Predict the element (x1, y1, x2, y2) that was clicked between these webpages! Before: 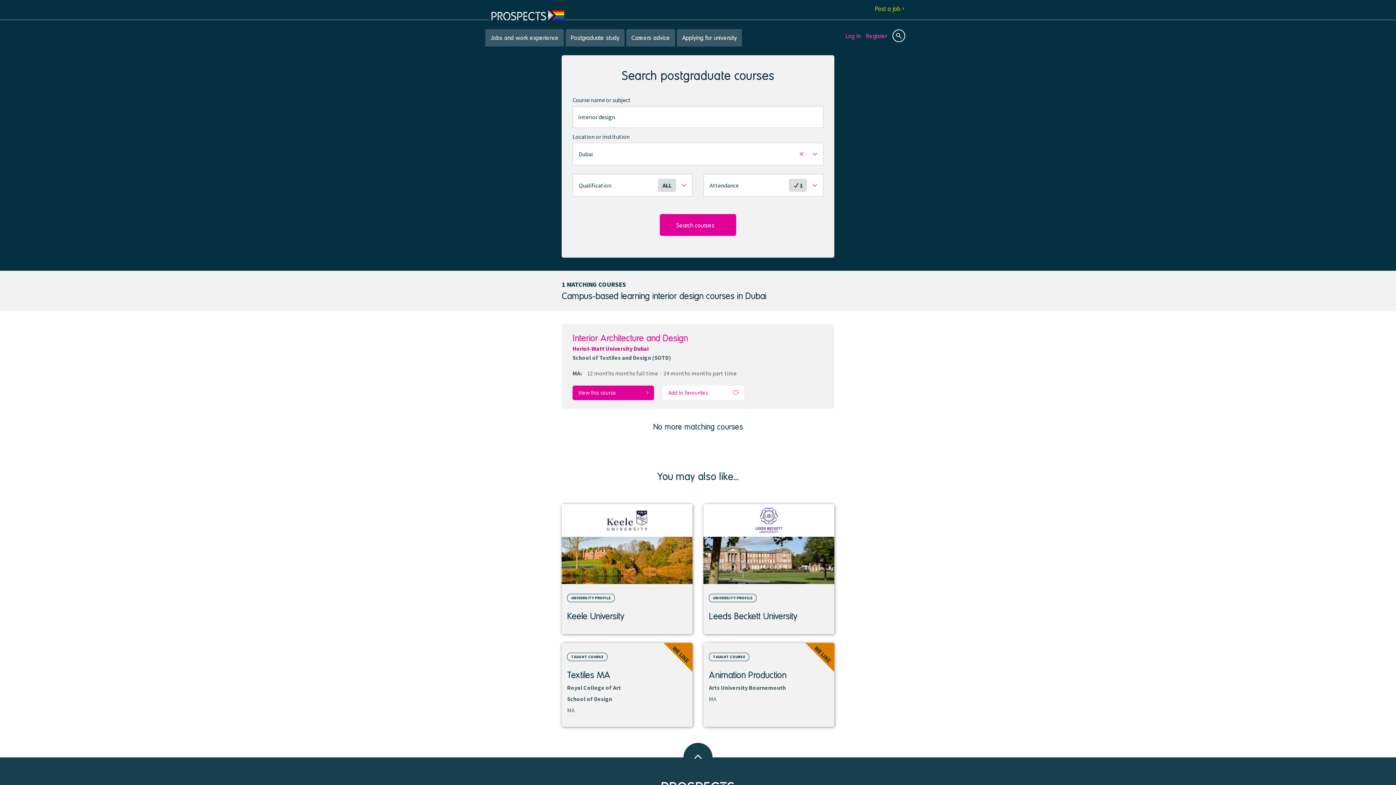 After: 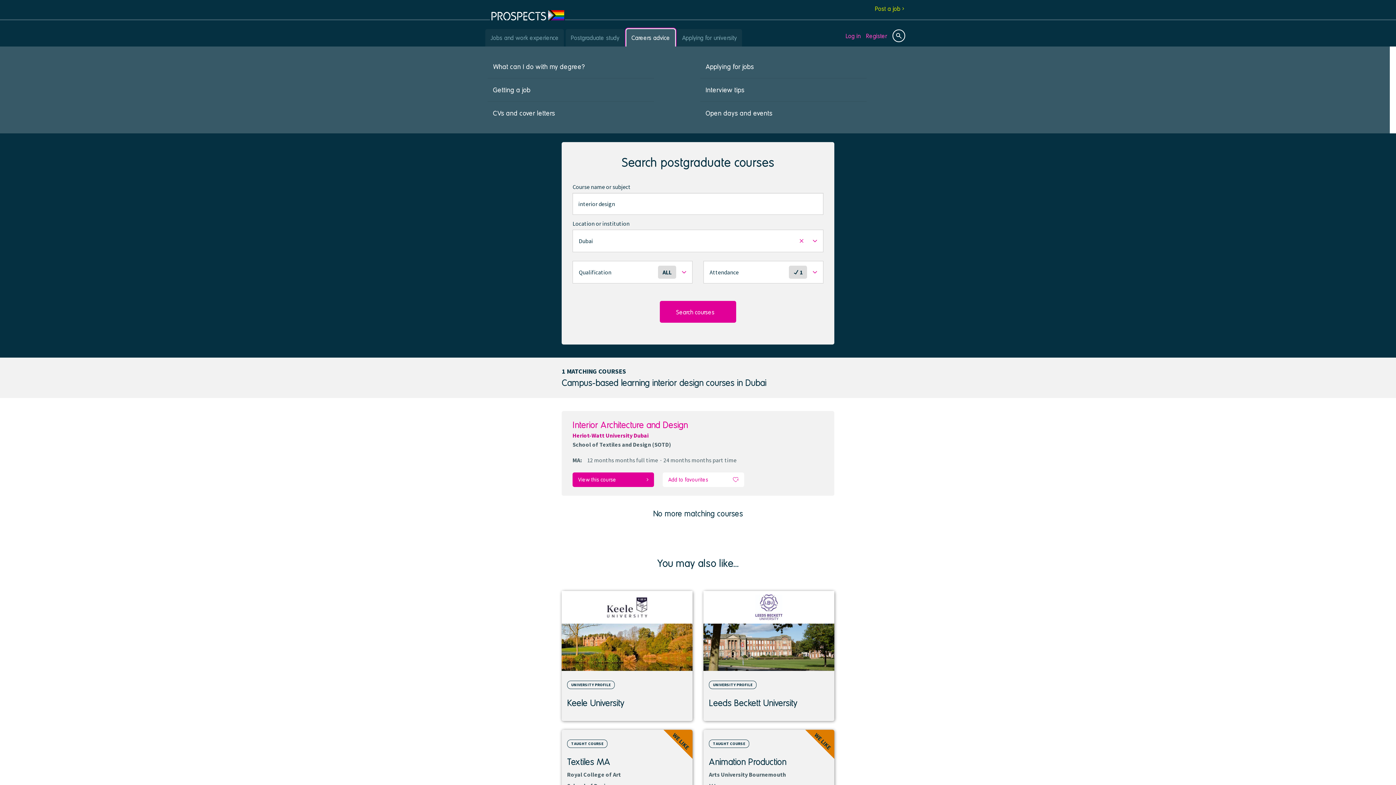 Action: bbox: (626, 29, 675, 46) label: Careers advice